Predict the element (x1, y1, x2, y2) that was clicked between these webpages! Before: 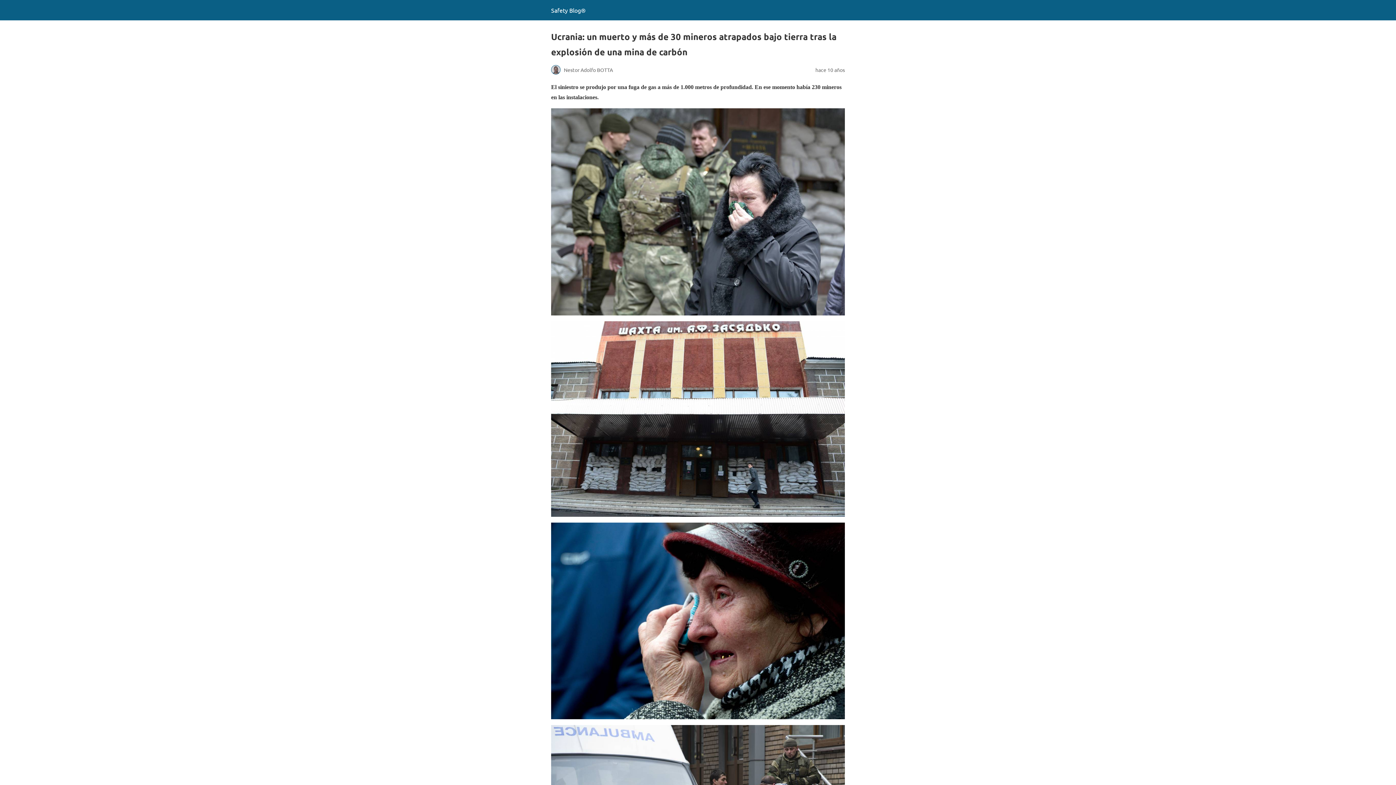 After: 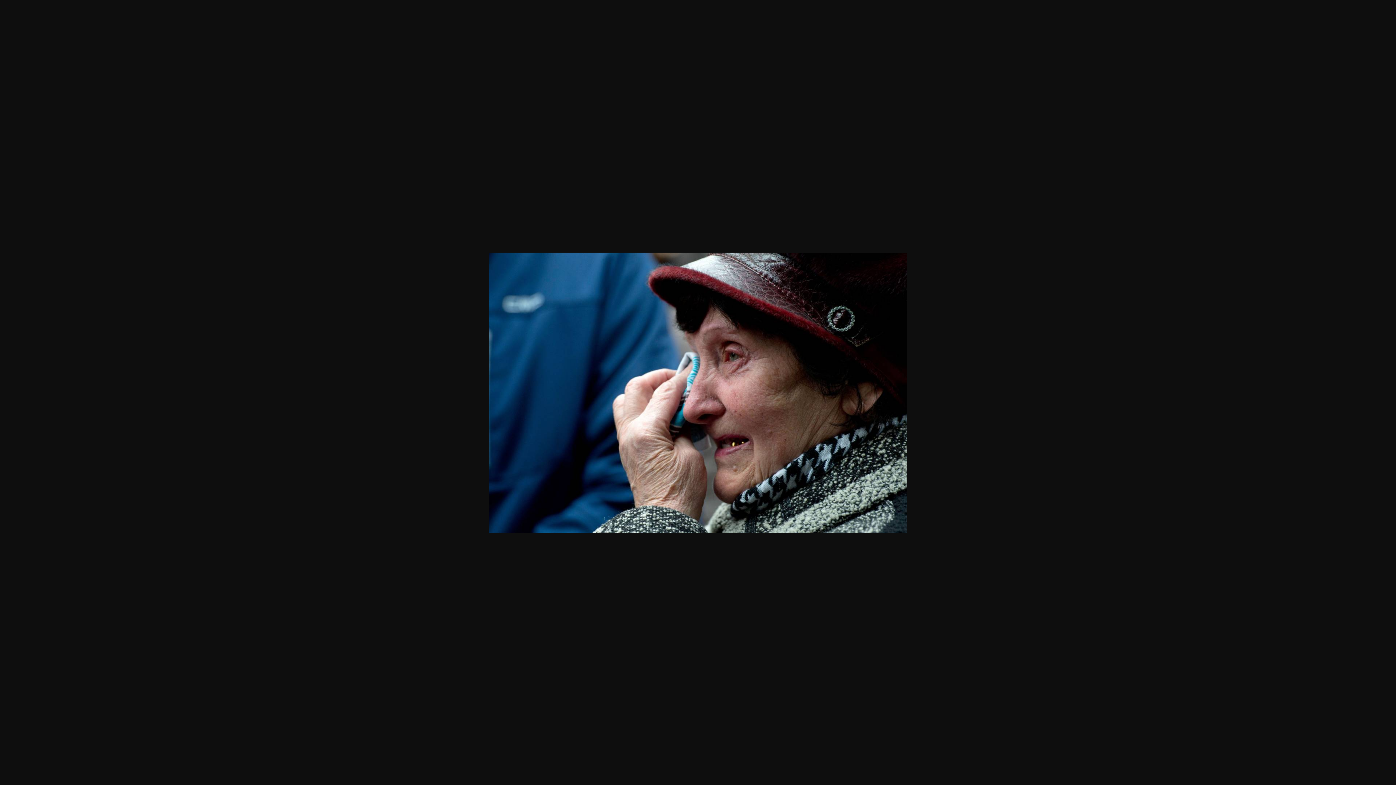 Action: bbox: (551, 522, 845, 719)